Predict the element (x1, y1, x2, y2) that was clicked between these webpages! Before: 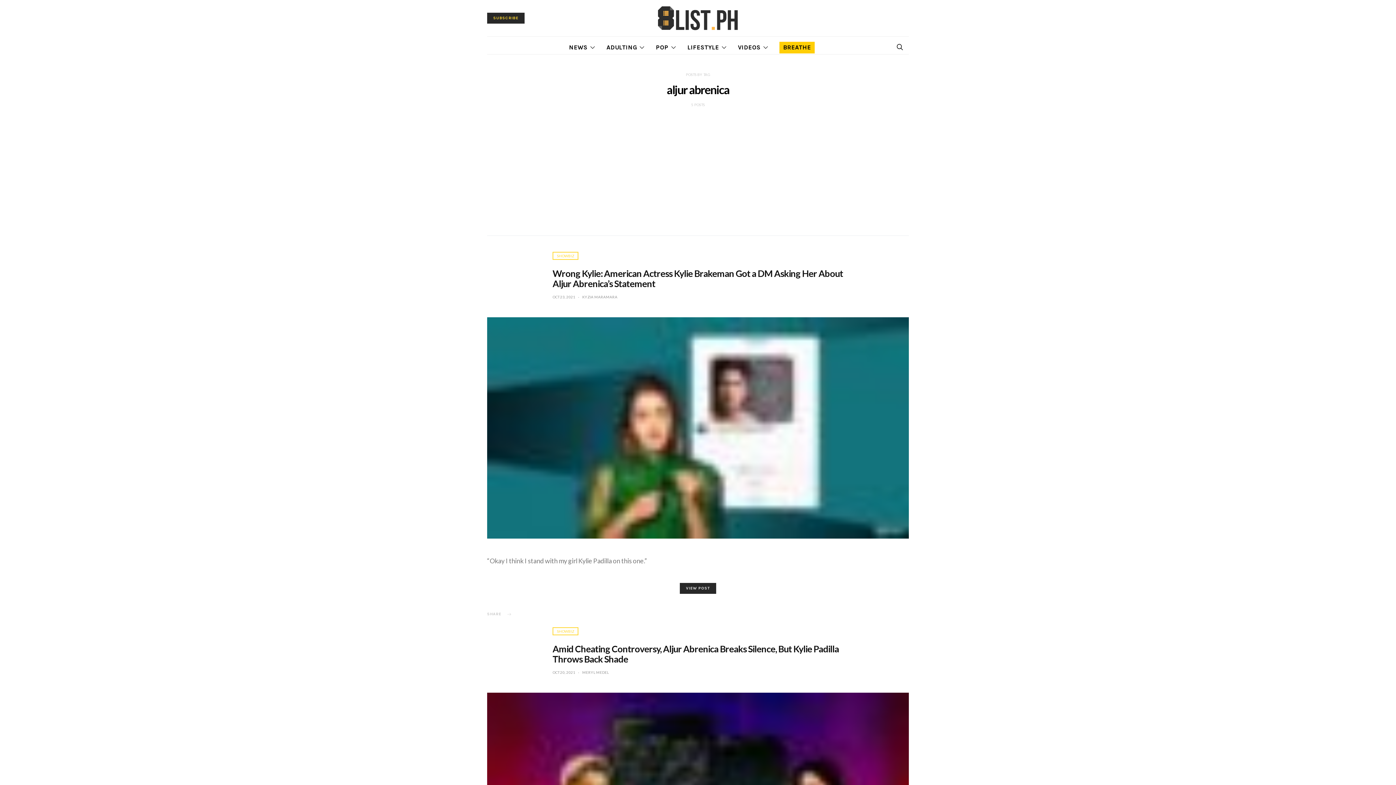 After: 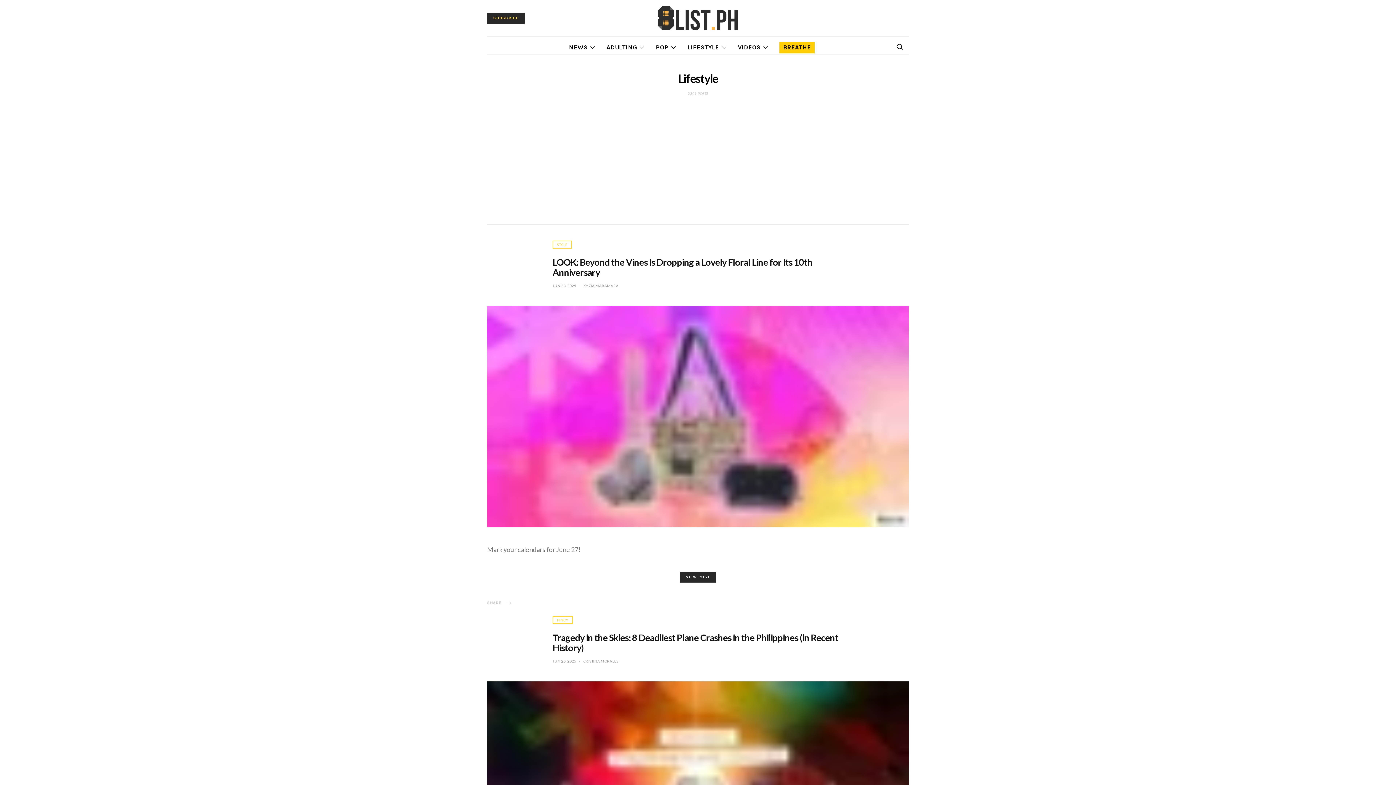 Action: label: LIFESTYLE bbox: (687, 41, 726, 53)